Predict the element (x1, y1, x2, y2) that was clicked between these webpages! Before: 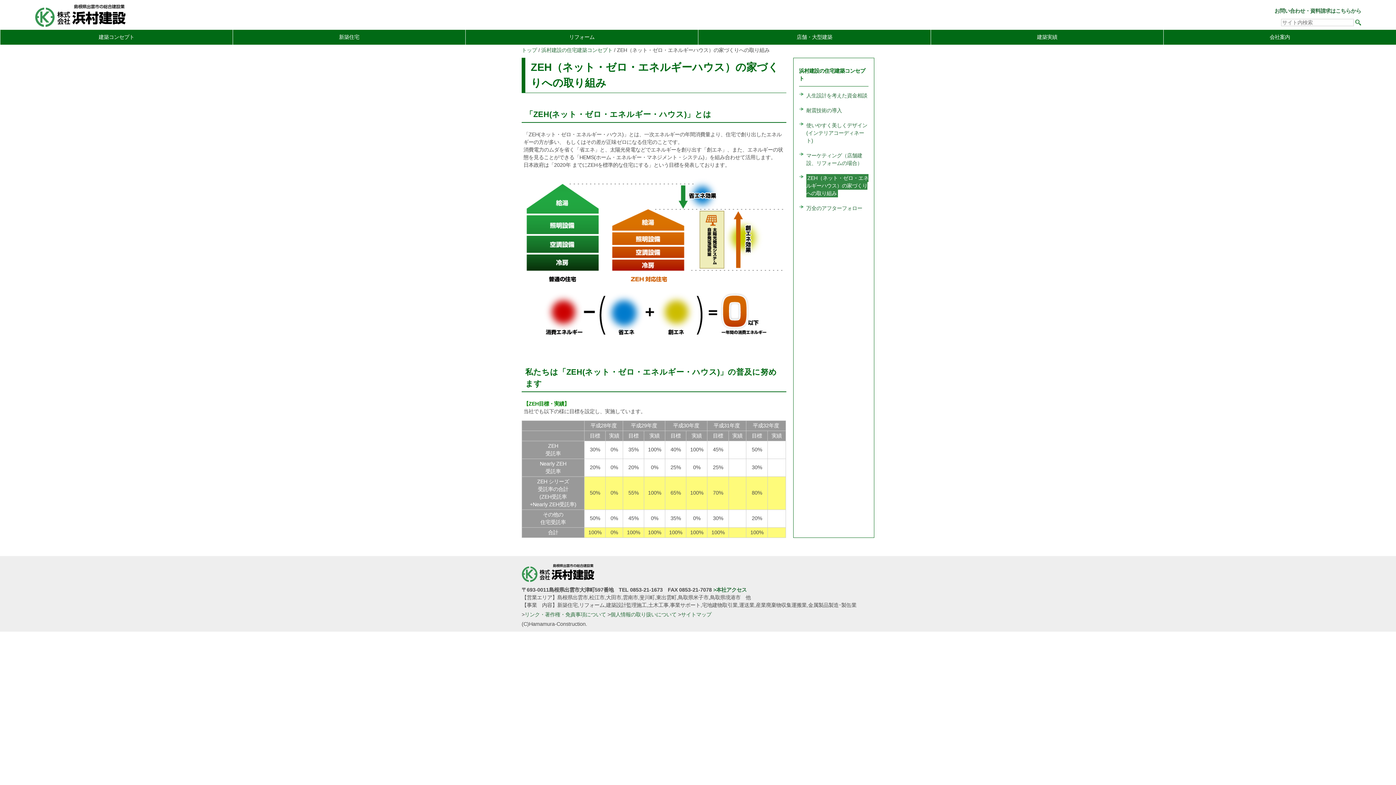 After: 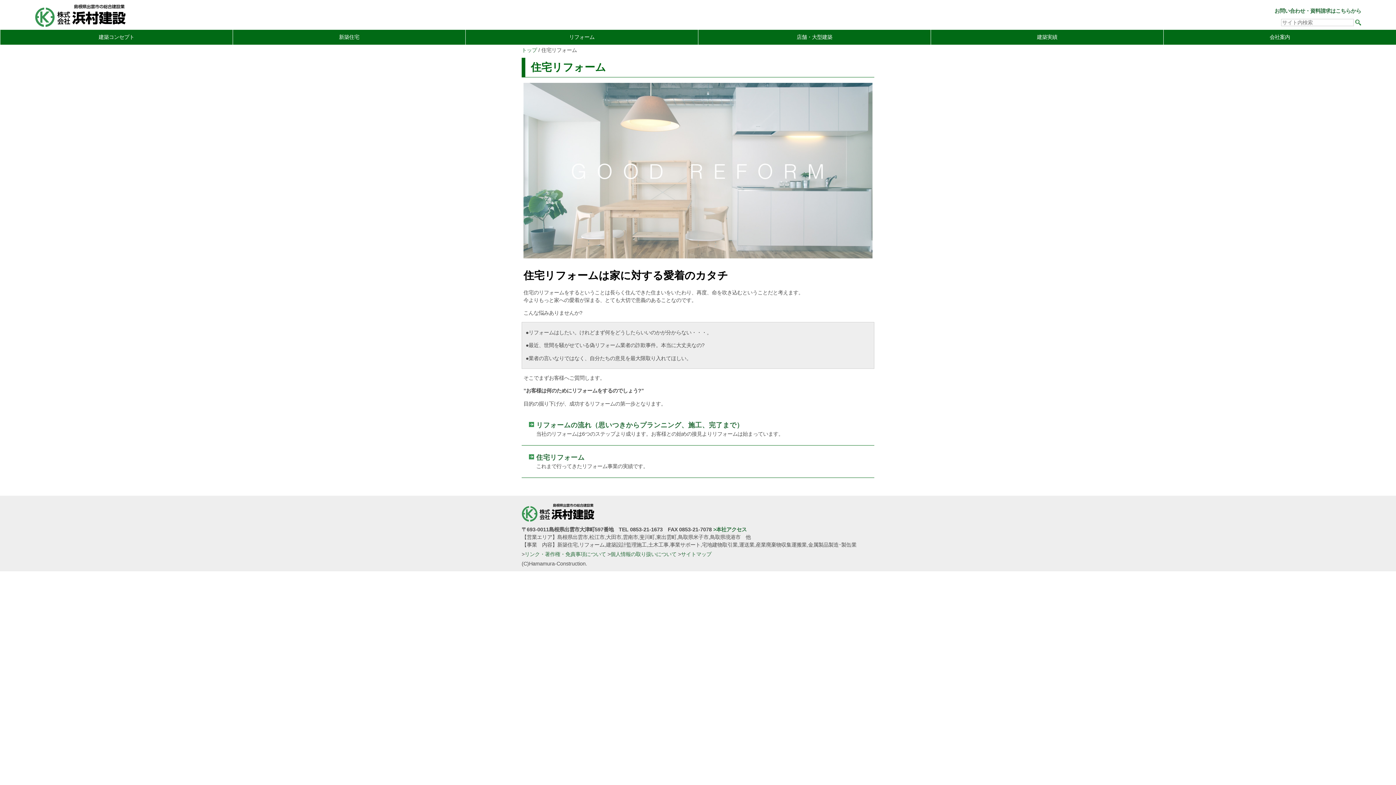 Action: bbox: (465, 33, 698, 41) label: リフォーム